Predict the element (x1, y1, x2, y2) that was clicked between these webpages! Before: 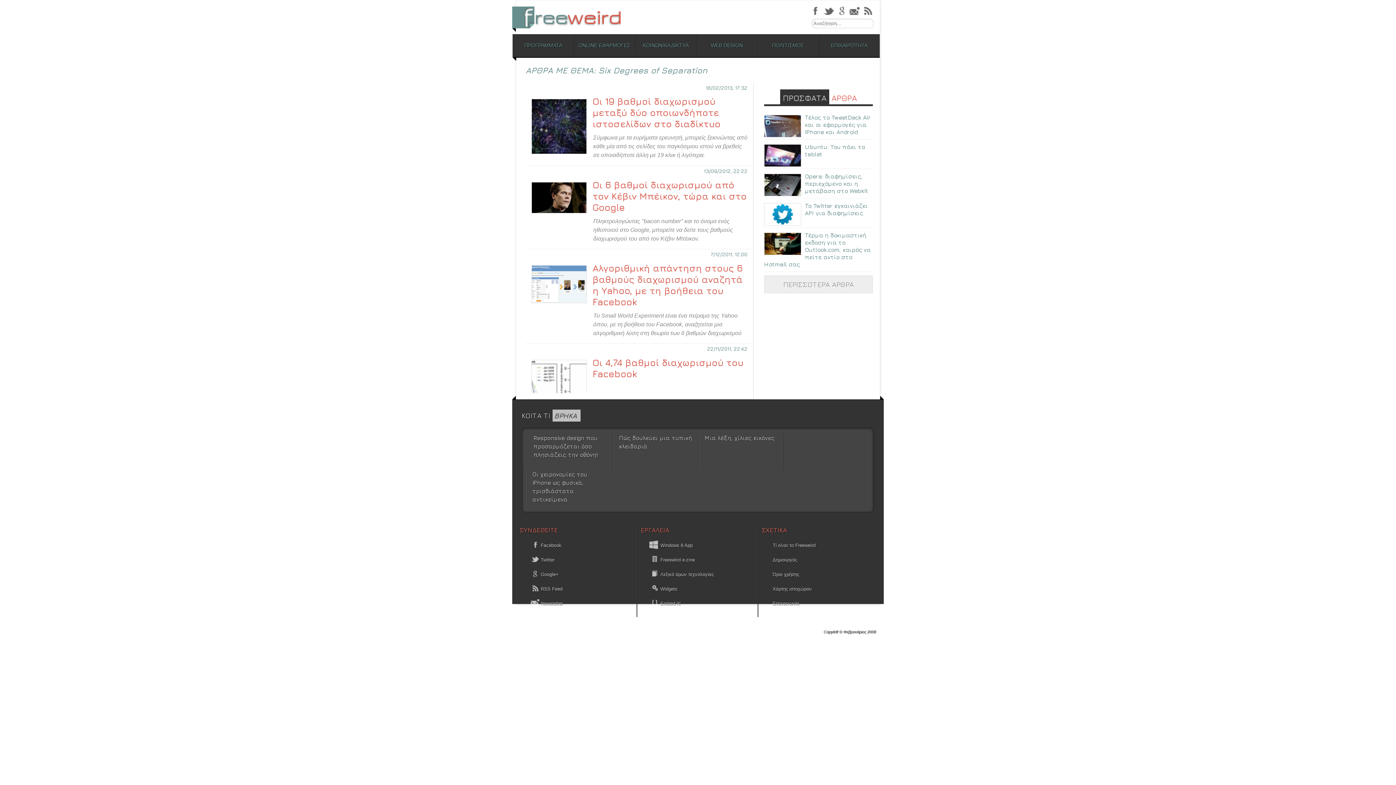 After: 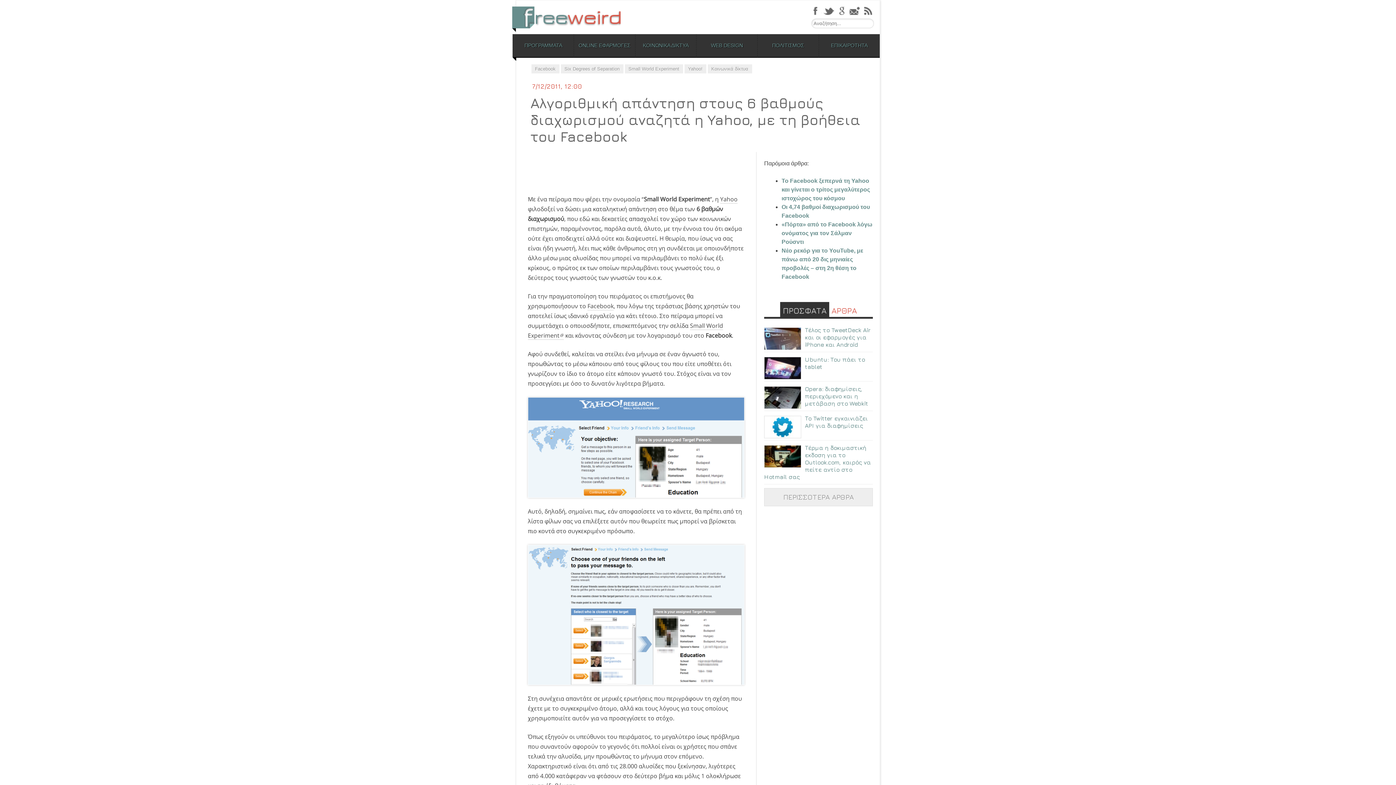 Action: bbox: (531, 262, 747, 337) label: Αλγοριθμική απάντηση στους 6 βαθμούς διαχωρισμού αναζητά η Yahoo, με τη βοήθεια του Facebook
Το Small World Experiment είναι ένα πείραμα της Yahoo όπου, με τη βοήθεια του Facebook, αναζητείται μια αλγοριθμική λύση στη θεωρία των 6 βαθμών διαχωρισμού